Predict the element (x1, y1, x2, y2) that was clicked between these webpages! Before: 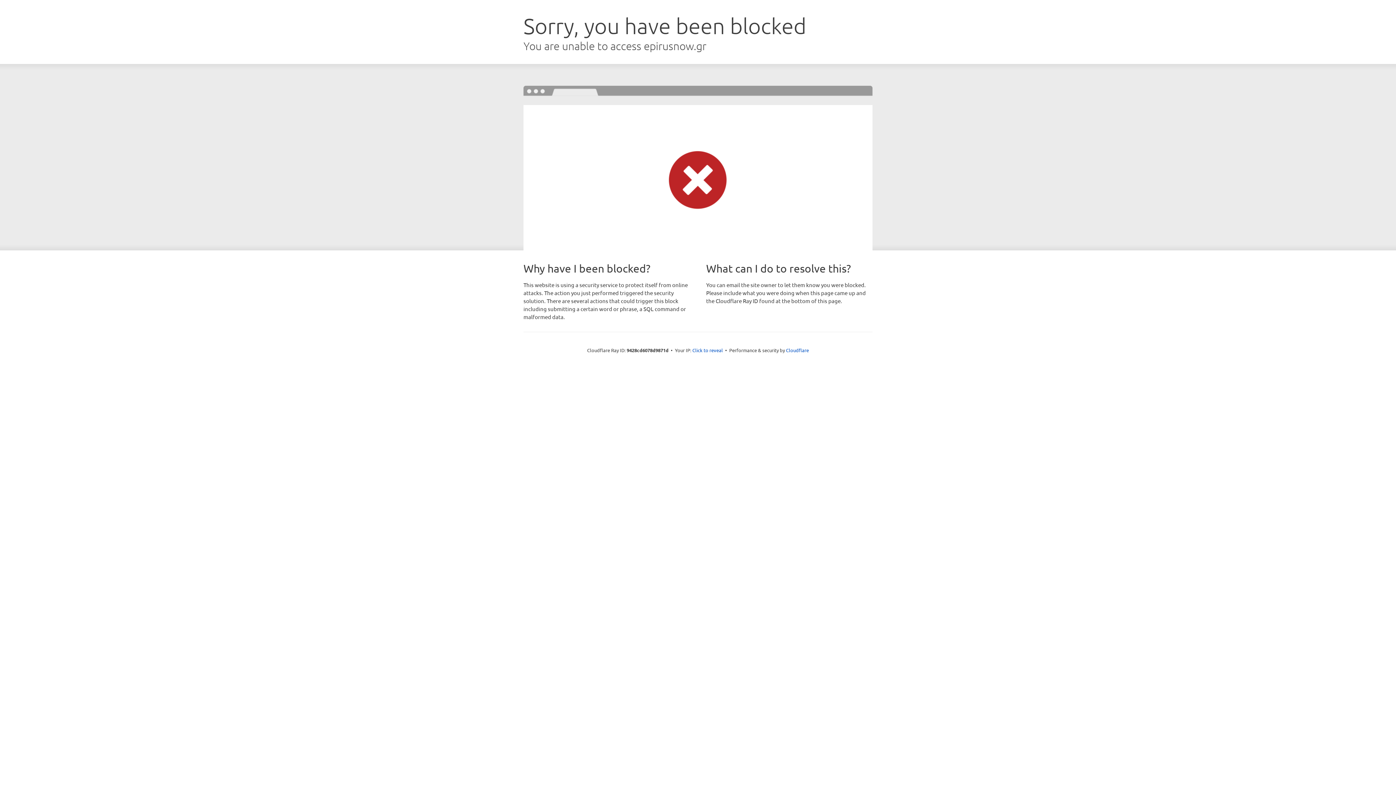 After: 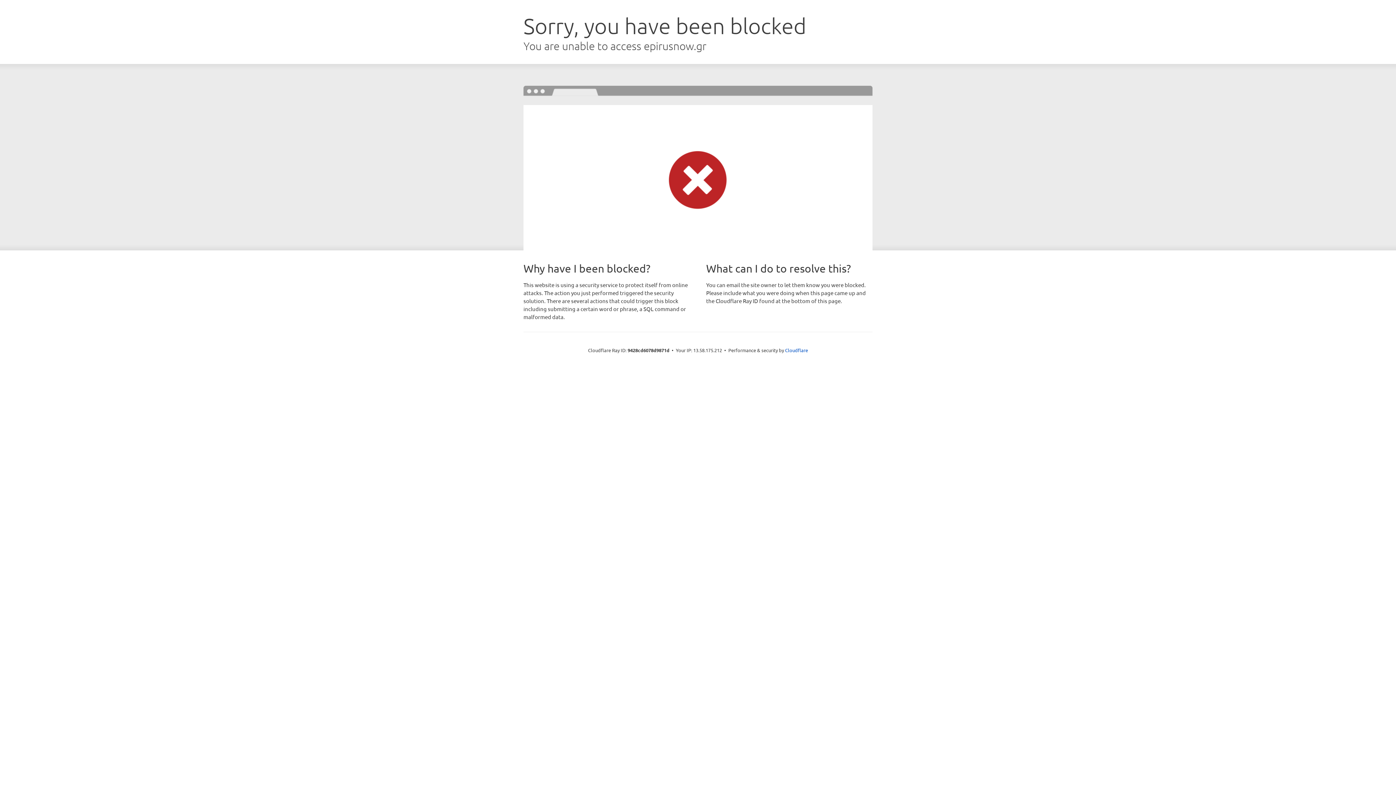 Action: bbox: (692, 346, 723, 353) label: Click to reveal